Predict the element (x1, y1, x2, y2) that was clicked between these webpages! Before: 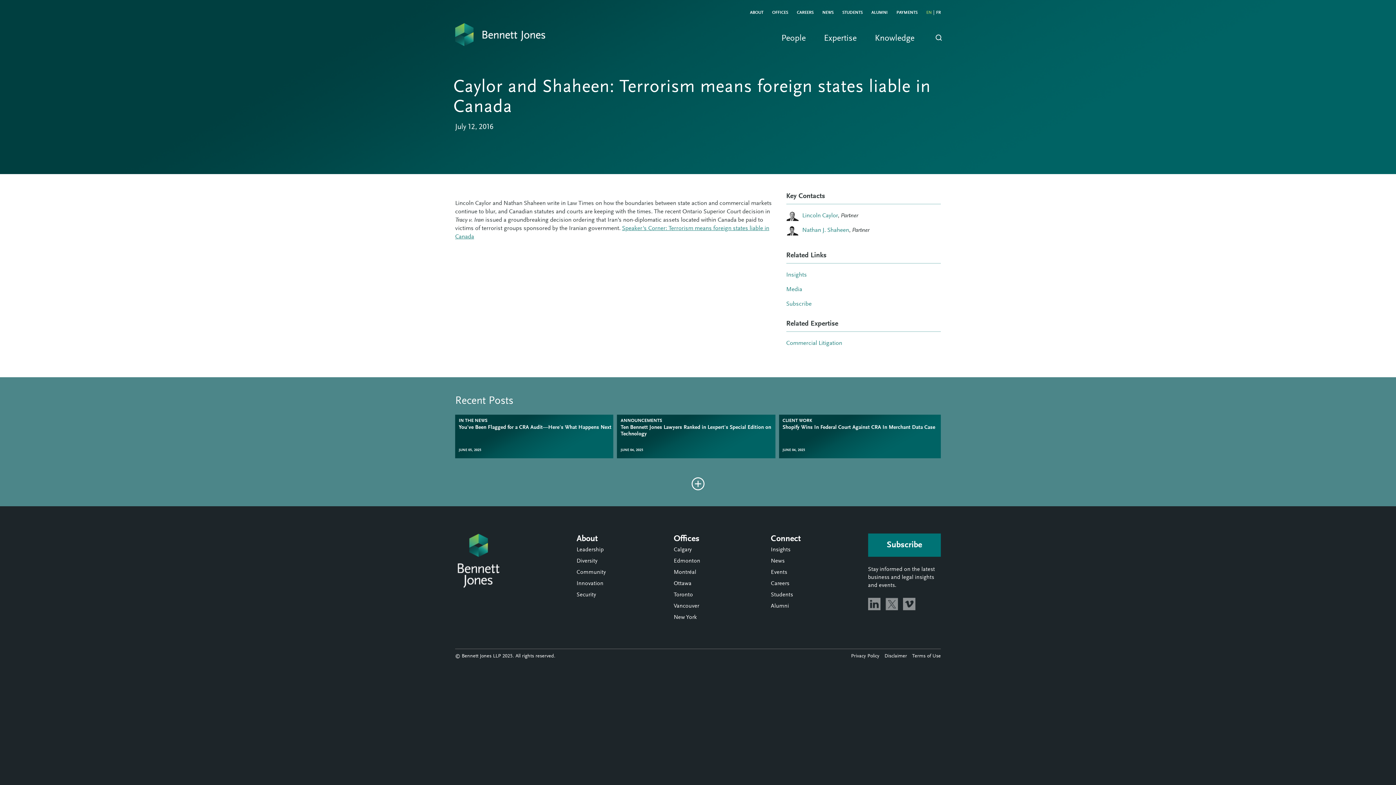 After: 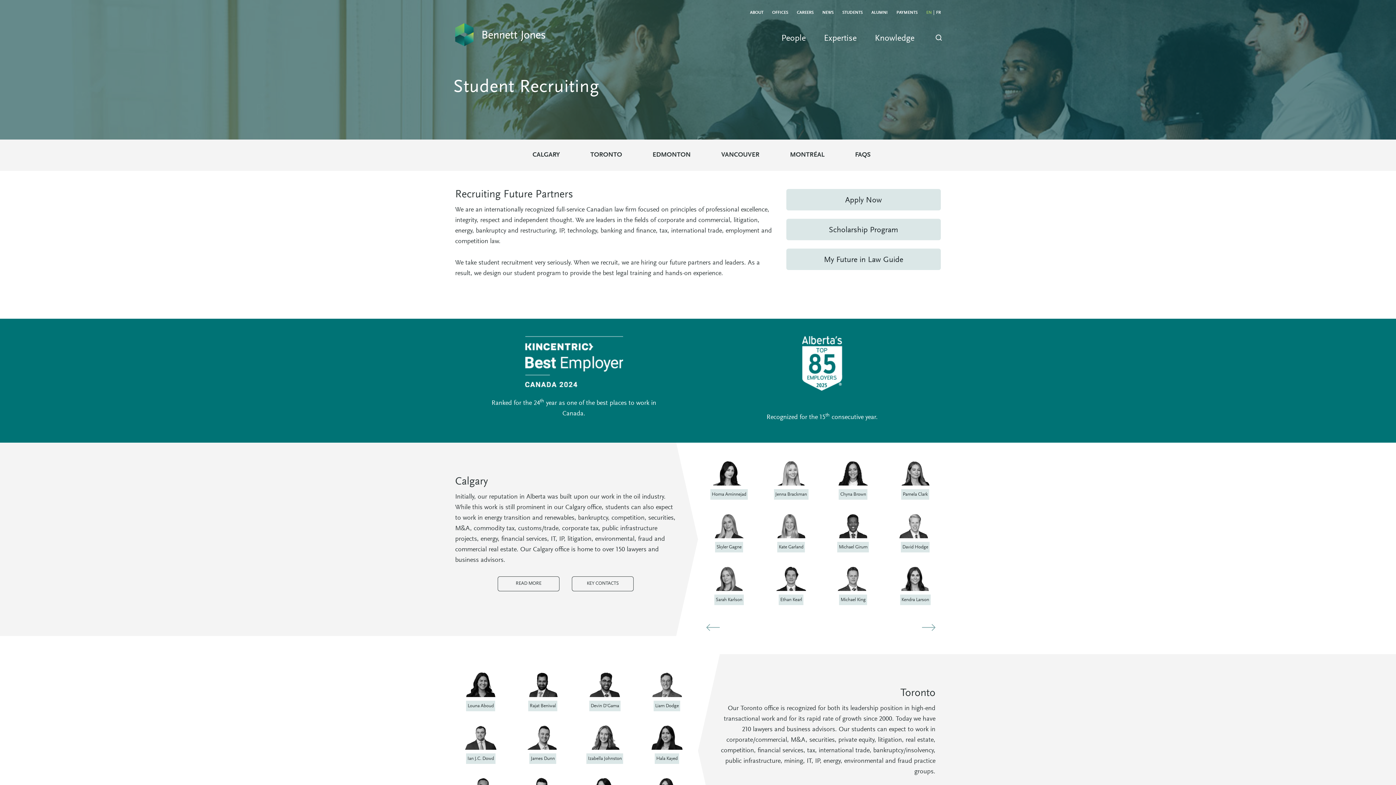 Action: bbox: (771, 592, 793, 598) label: Students